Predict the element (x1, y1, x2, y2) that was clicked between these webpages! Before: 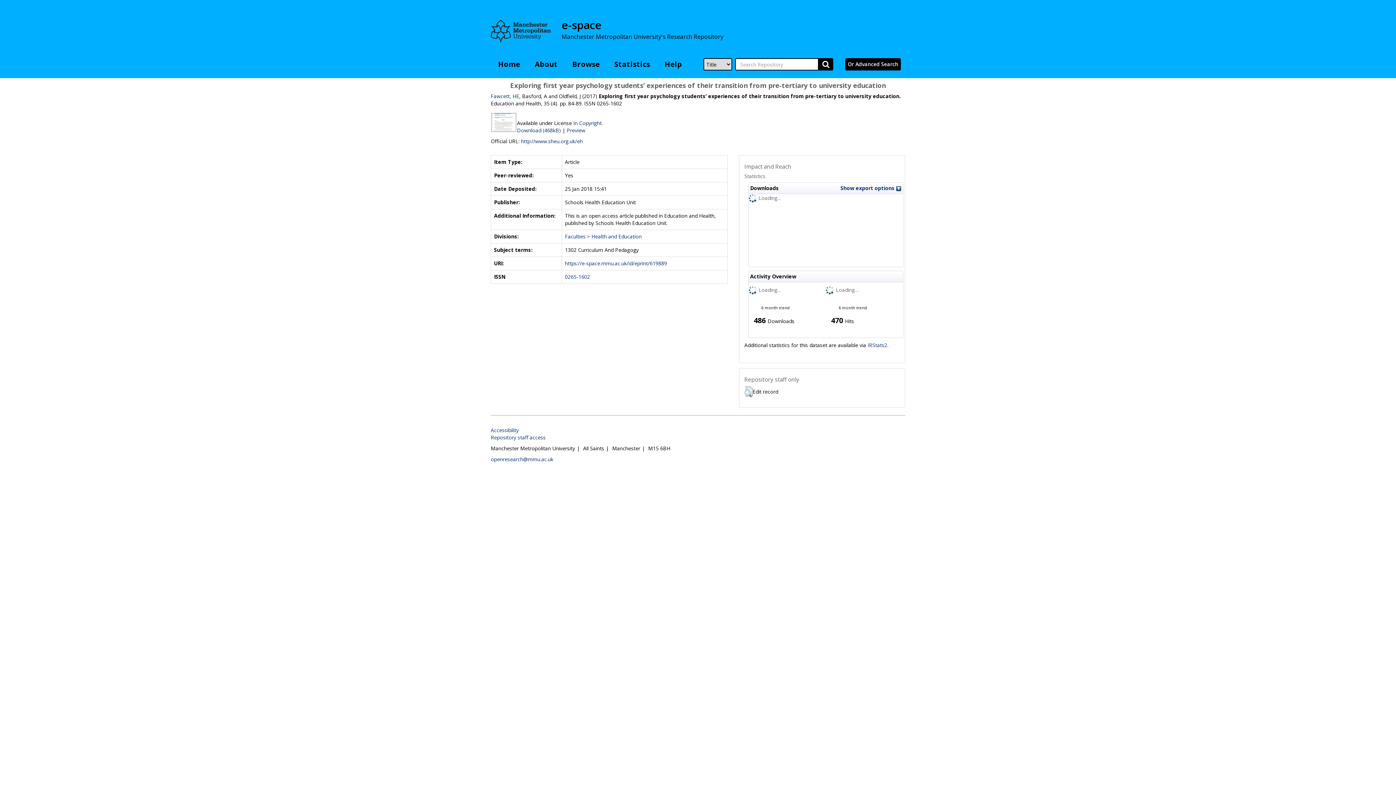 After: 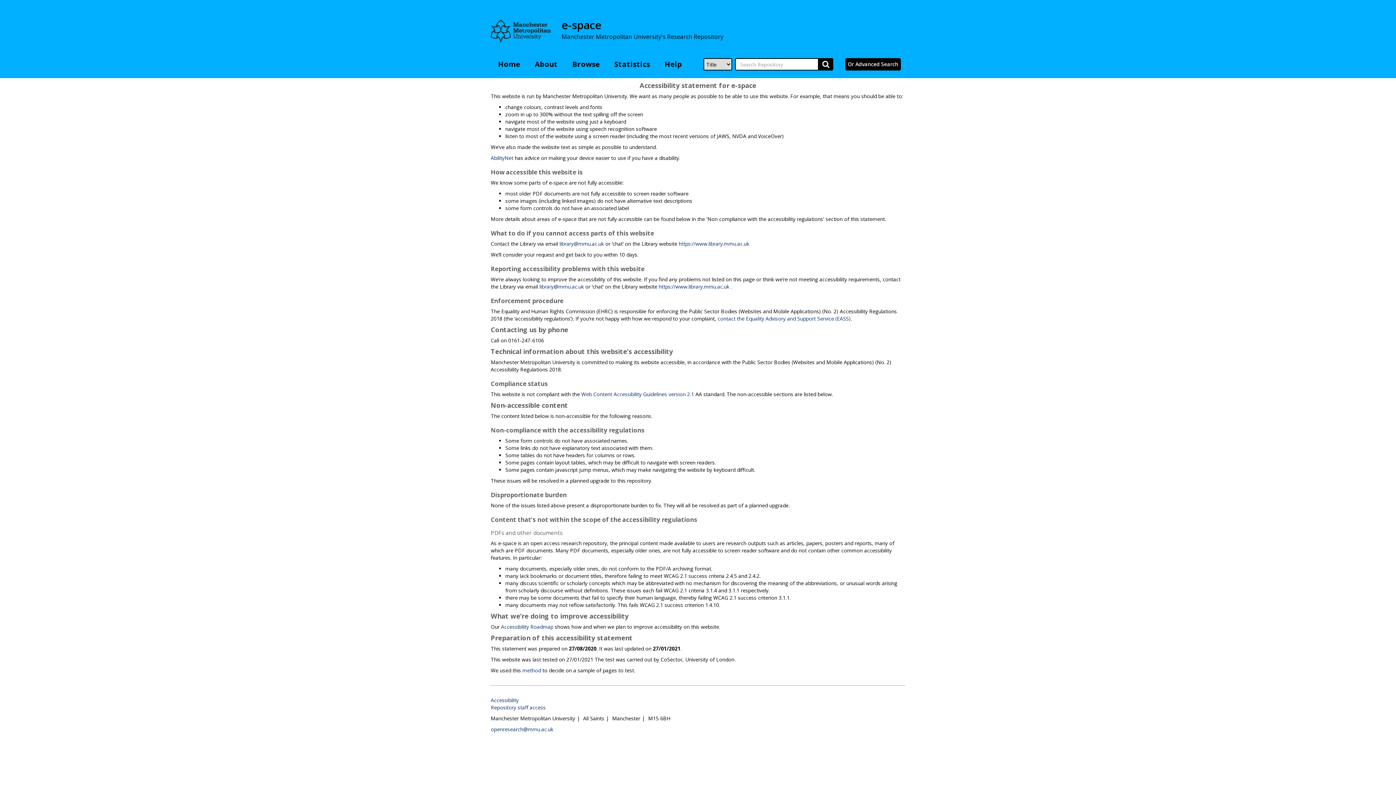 Action: bbox: (490, 426, 518, 433) label: Accessibility